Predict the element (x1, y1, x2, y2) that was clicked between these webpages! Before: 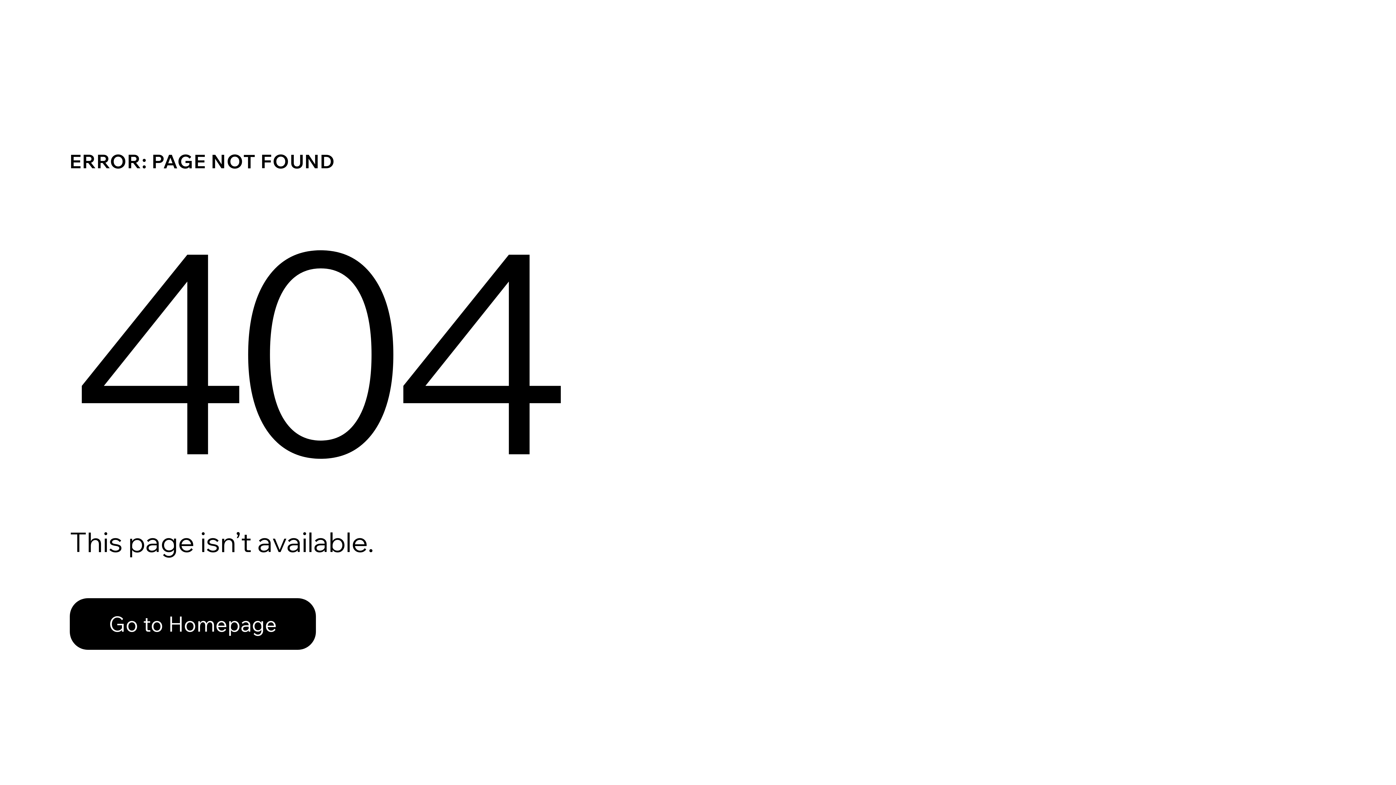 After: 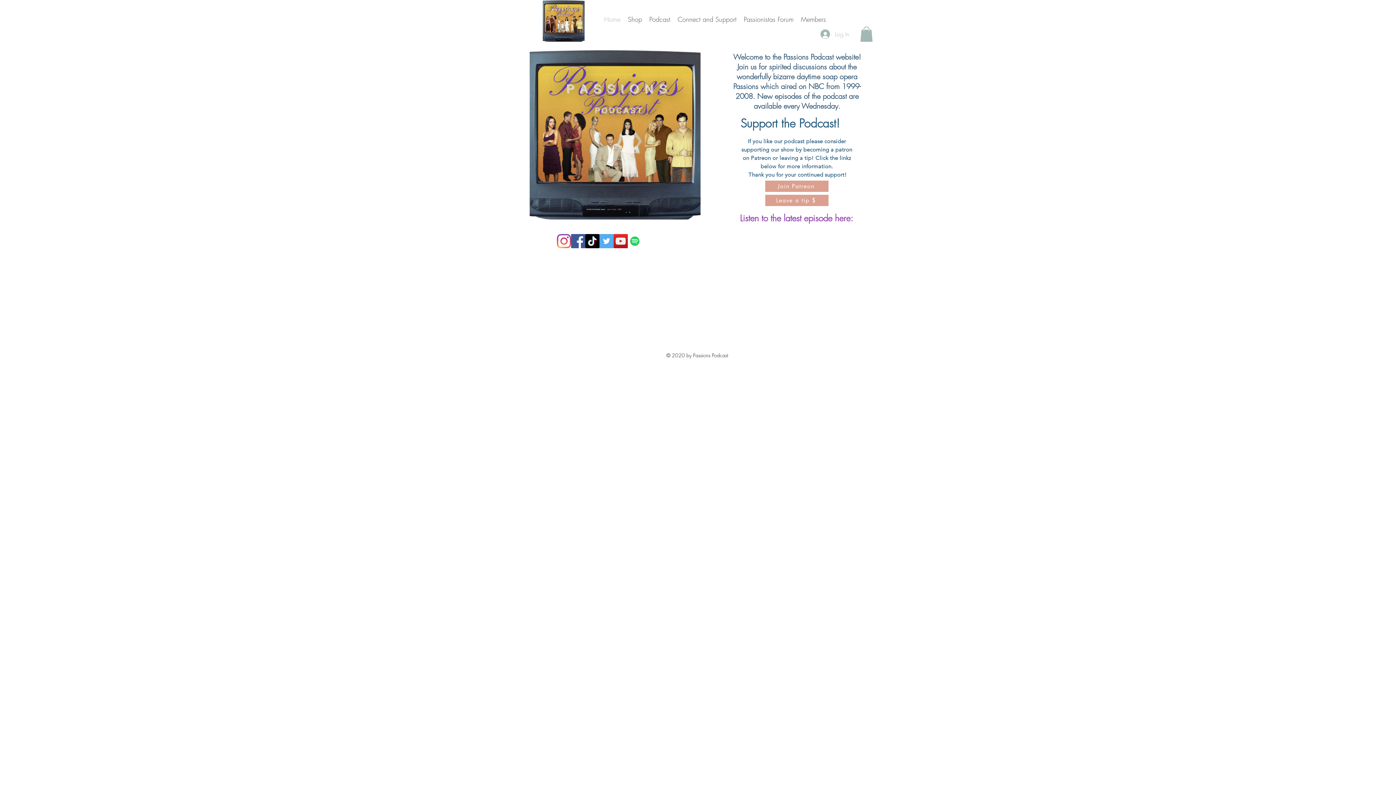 Action: label: Go to Homepage bbox: (69, 582, 768, 659)